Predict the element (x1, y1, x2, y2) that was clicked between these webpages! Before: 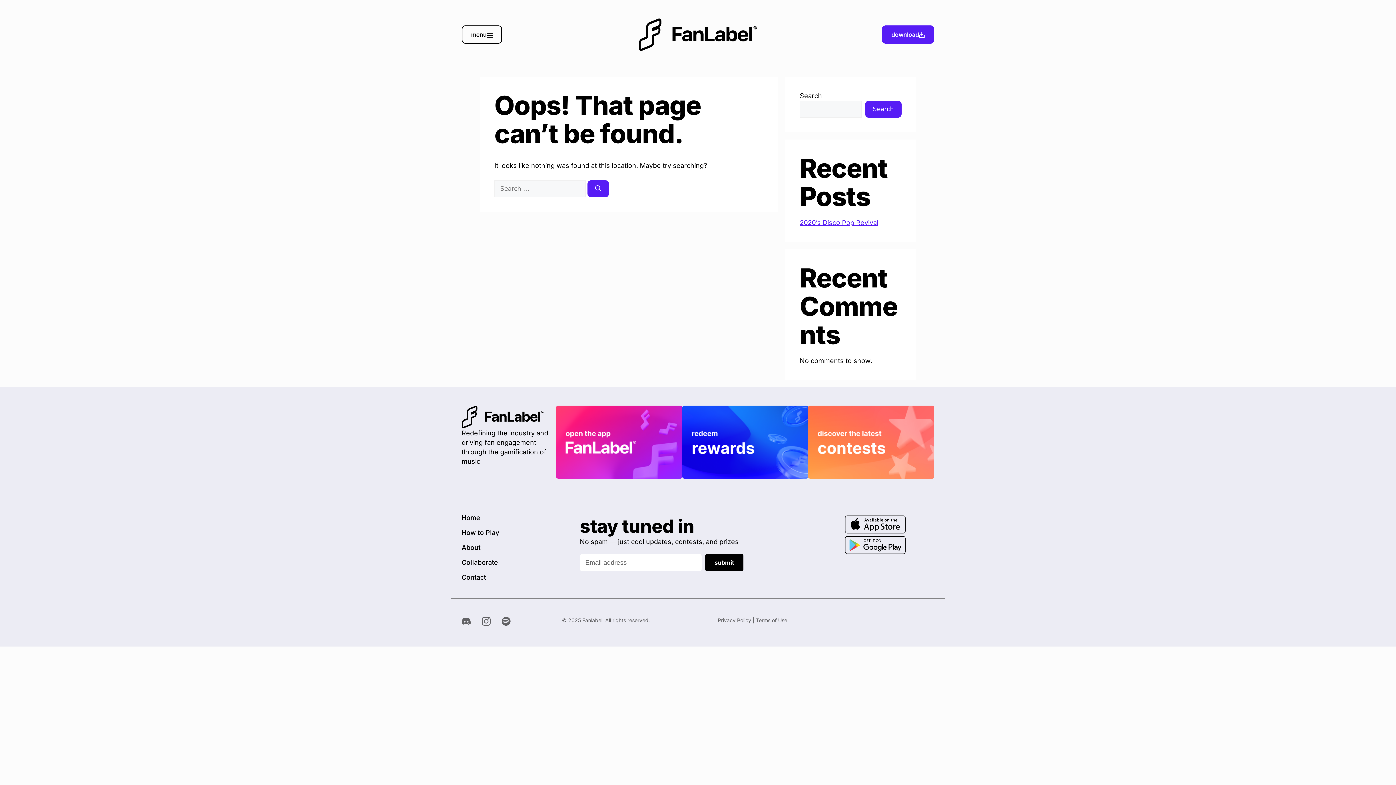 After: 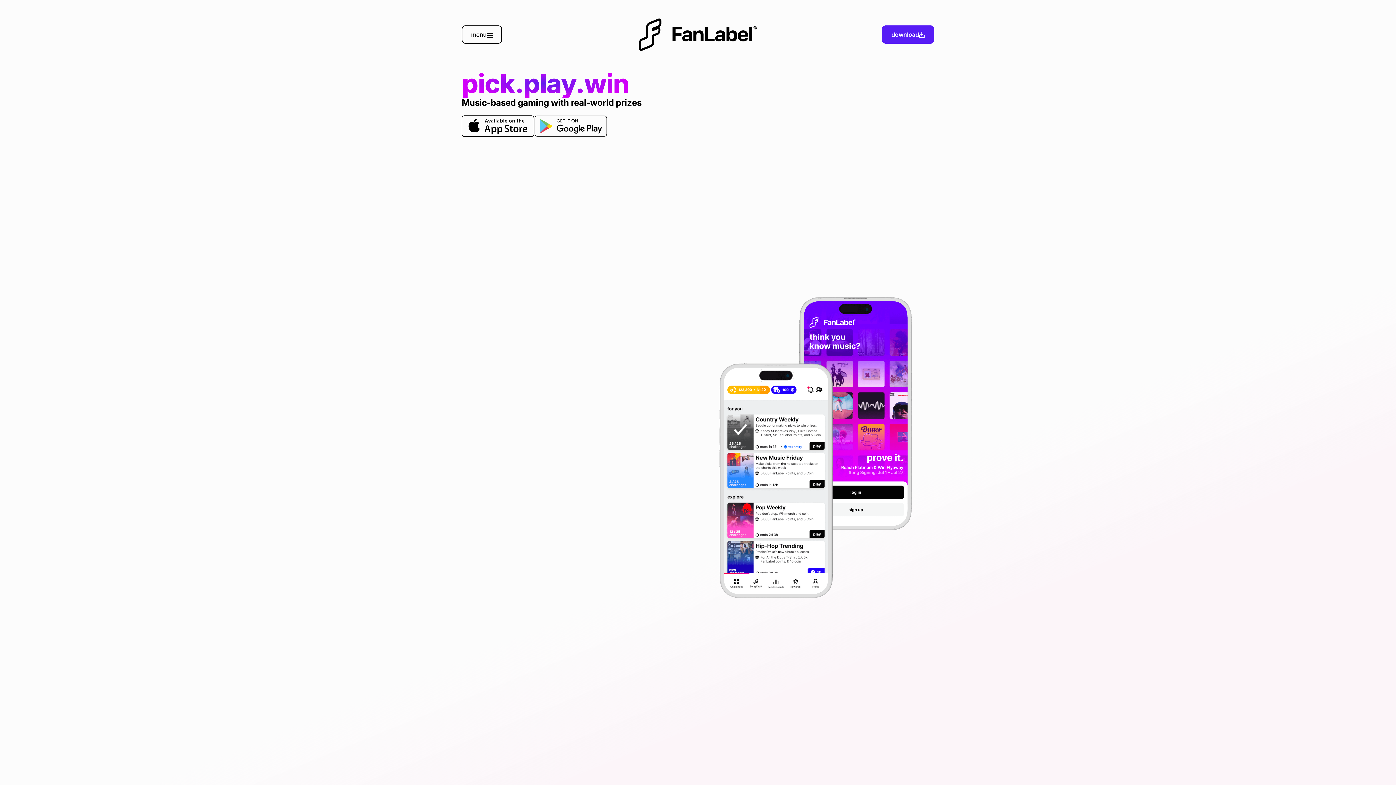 Action: bbox: (461, 405, 543, 428)